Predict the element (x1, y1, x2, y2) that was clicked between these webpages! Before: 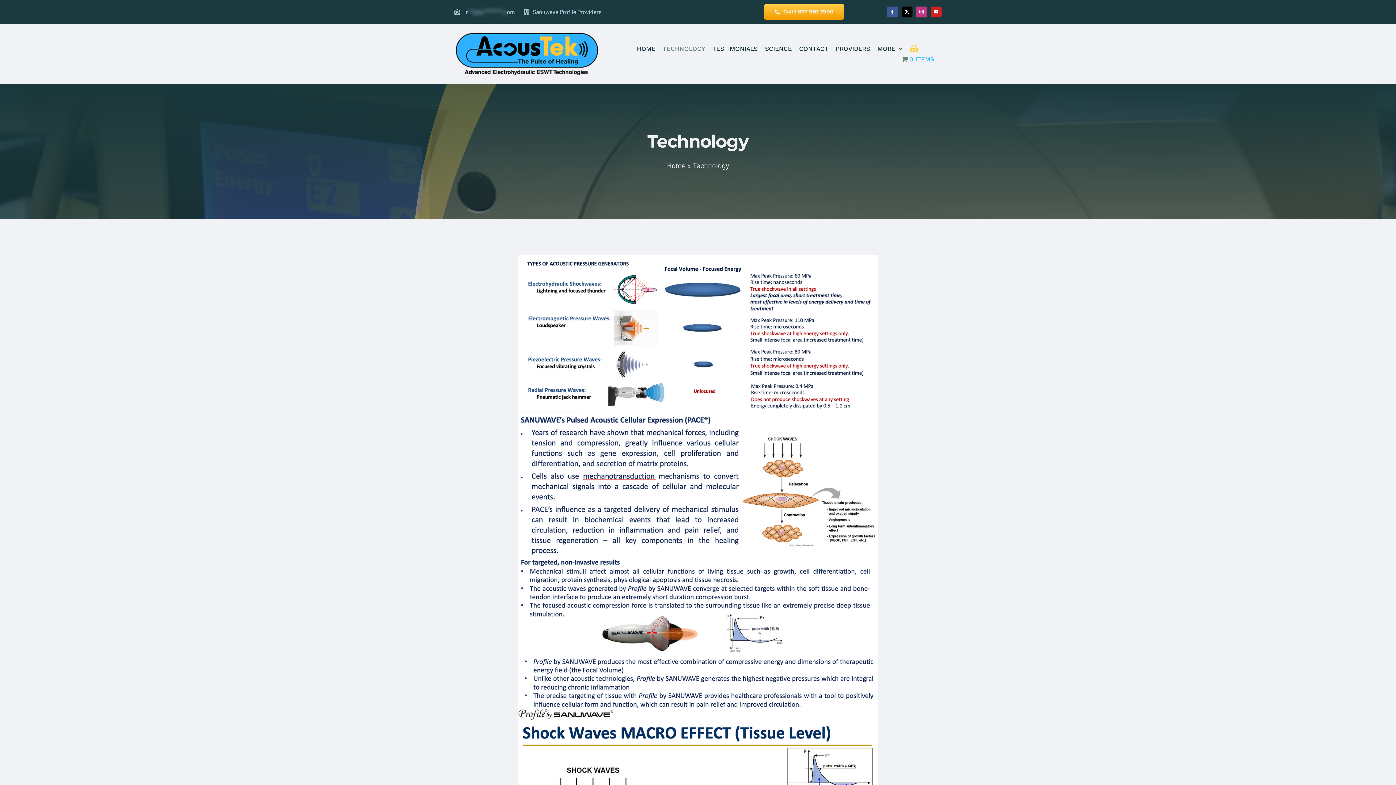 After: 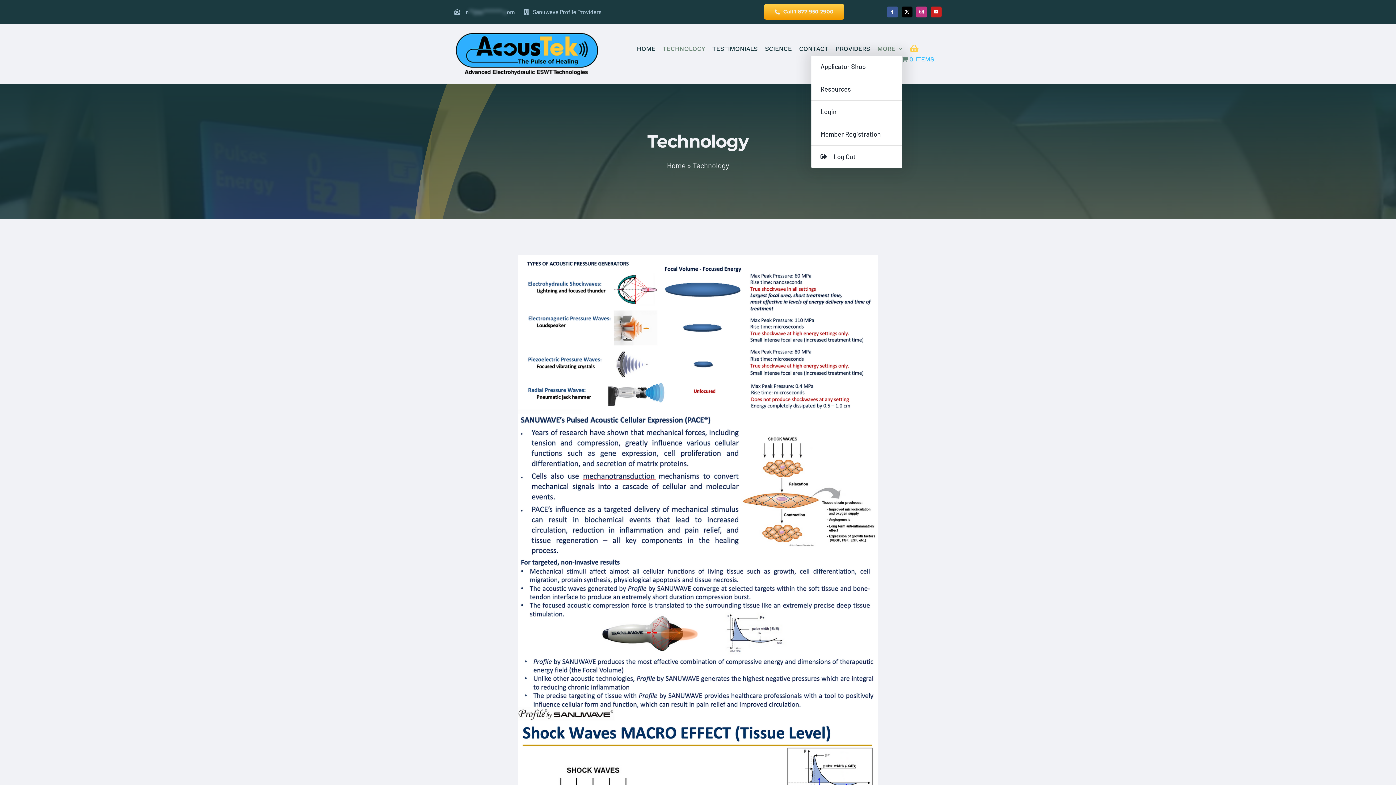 Action: bbox: (877, 41, 902, 55) label: MORE